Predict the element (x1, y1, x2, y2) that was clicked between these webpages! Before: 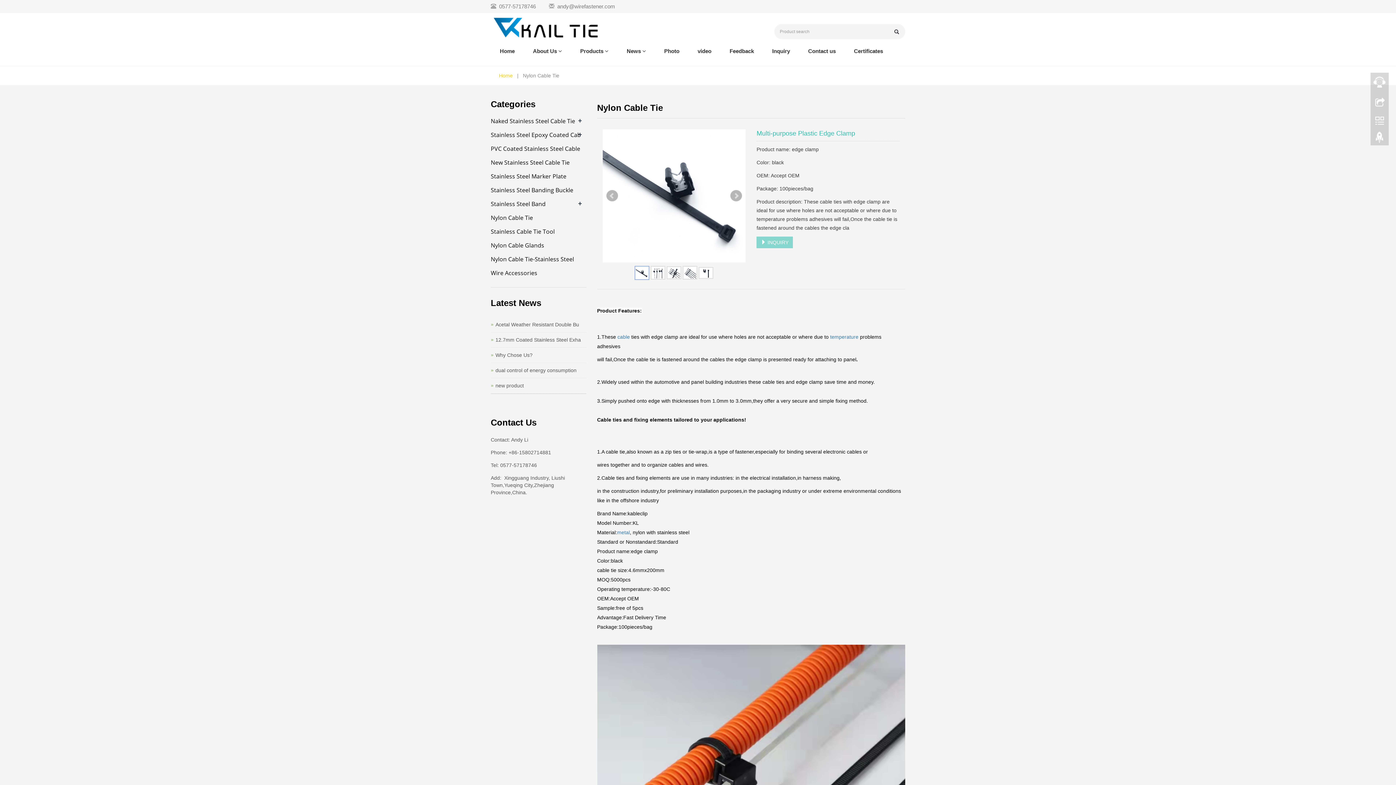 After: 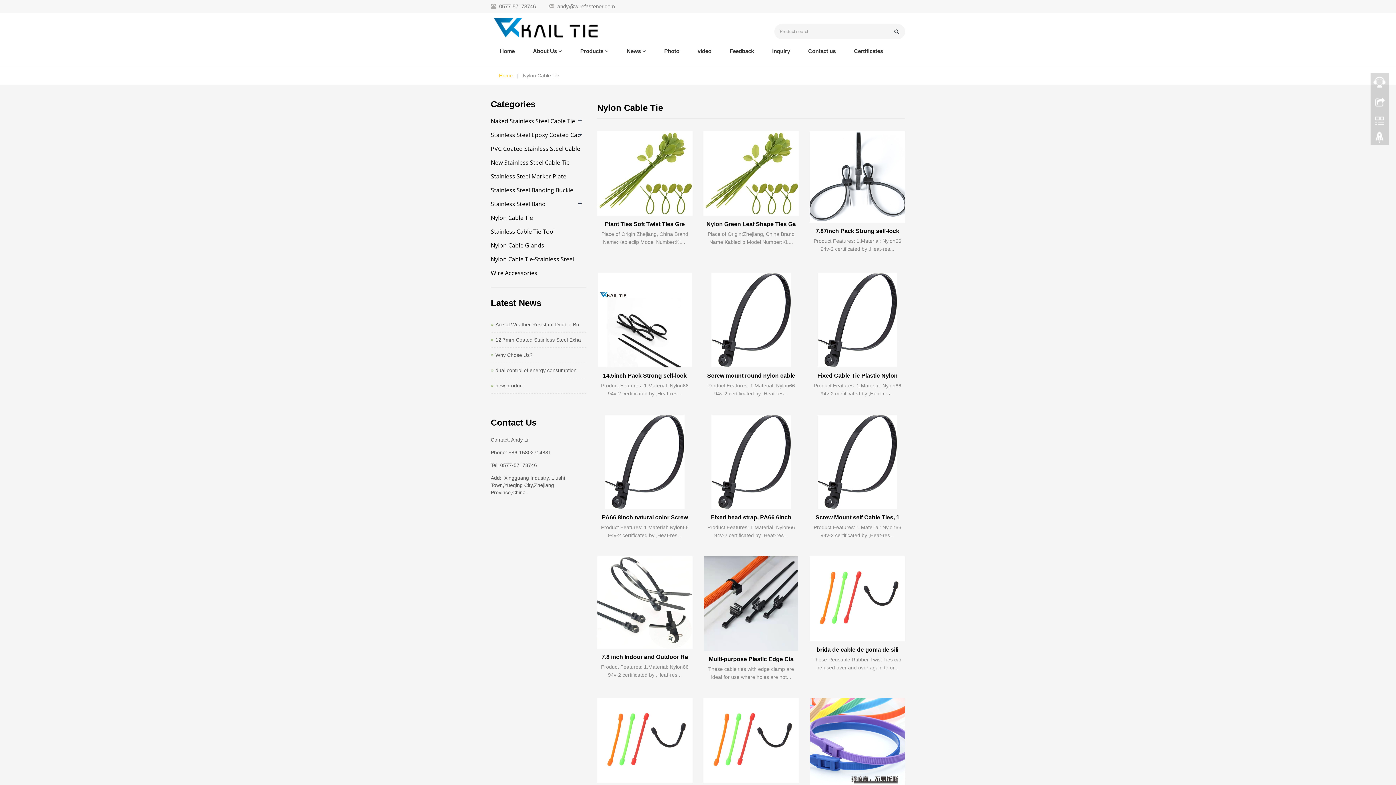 Action: bbox: (490, 213, 533, 221) label: Nylon Cable Tie